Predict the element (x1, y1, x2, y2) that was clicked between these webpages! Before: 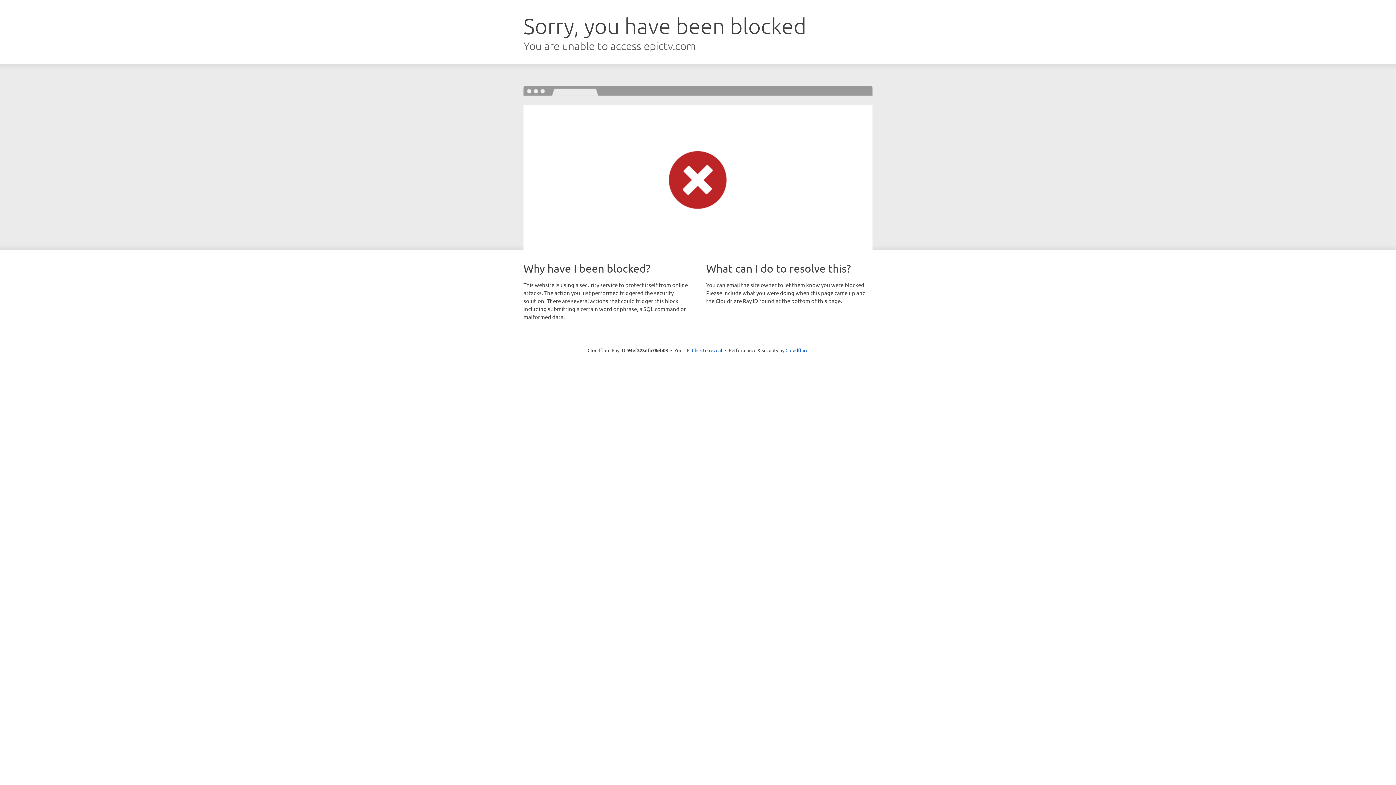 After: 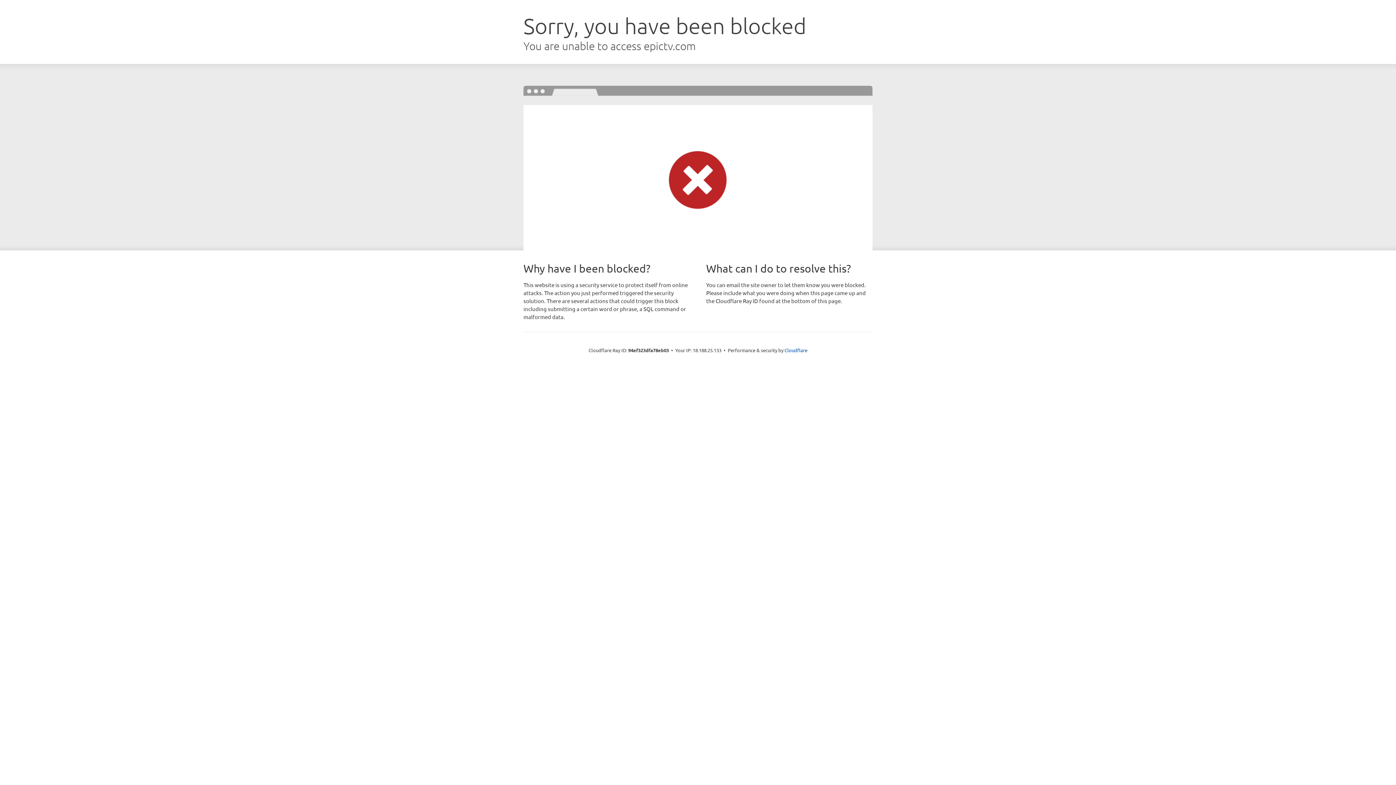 Action: label: Click to reveal bbox: (692, 346, 722, 353)